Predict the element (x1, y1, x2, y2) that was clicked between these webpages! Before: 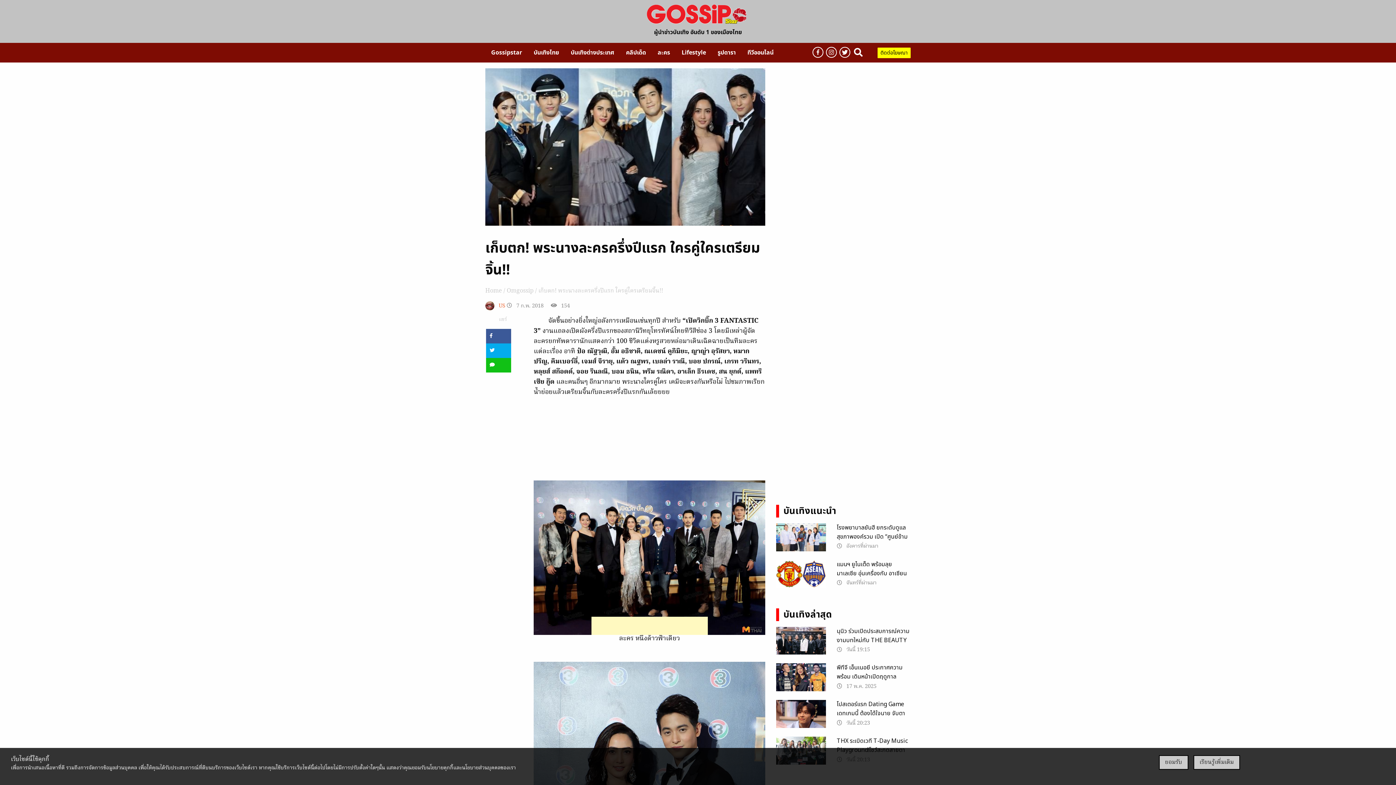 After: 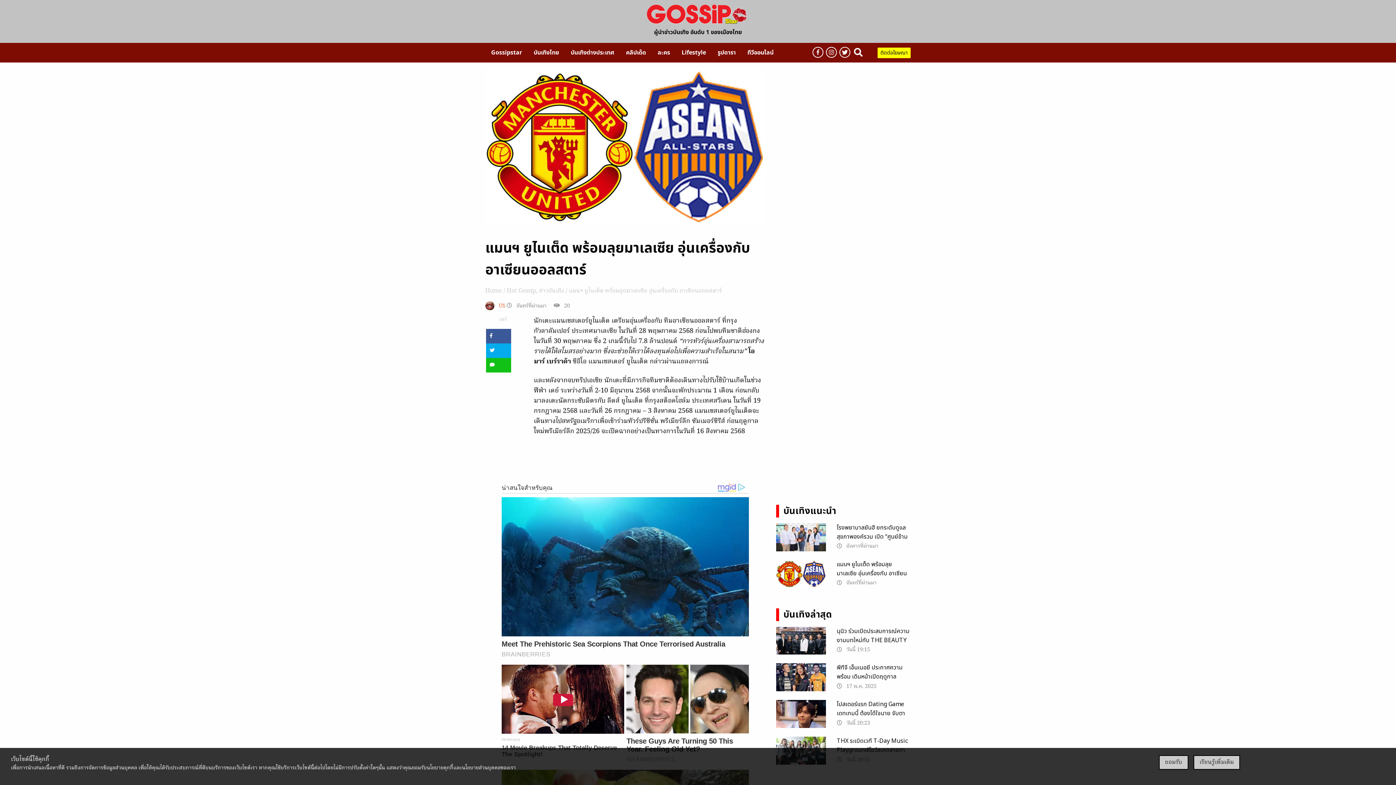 Action: bbox: (776, 569, 826, 579)